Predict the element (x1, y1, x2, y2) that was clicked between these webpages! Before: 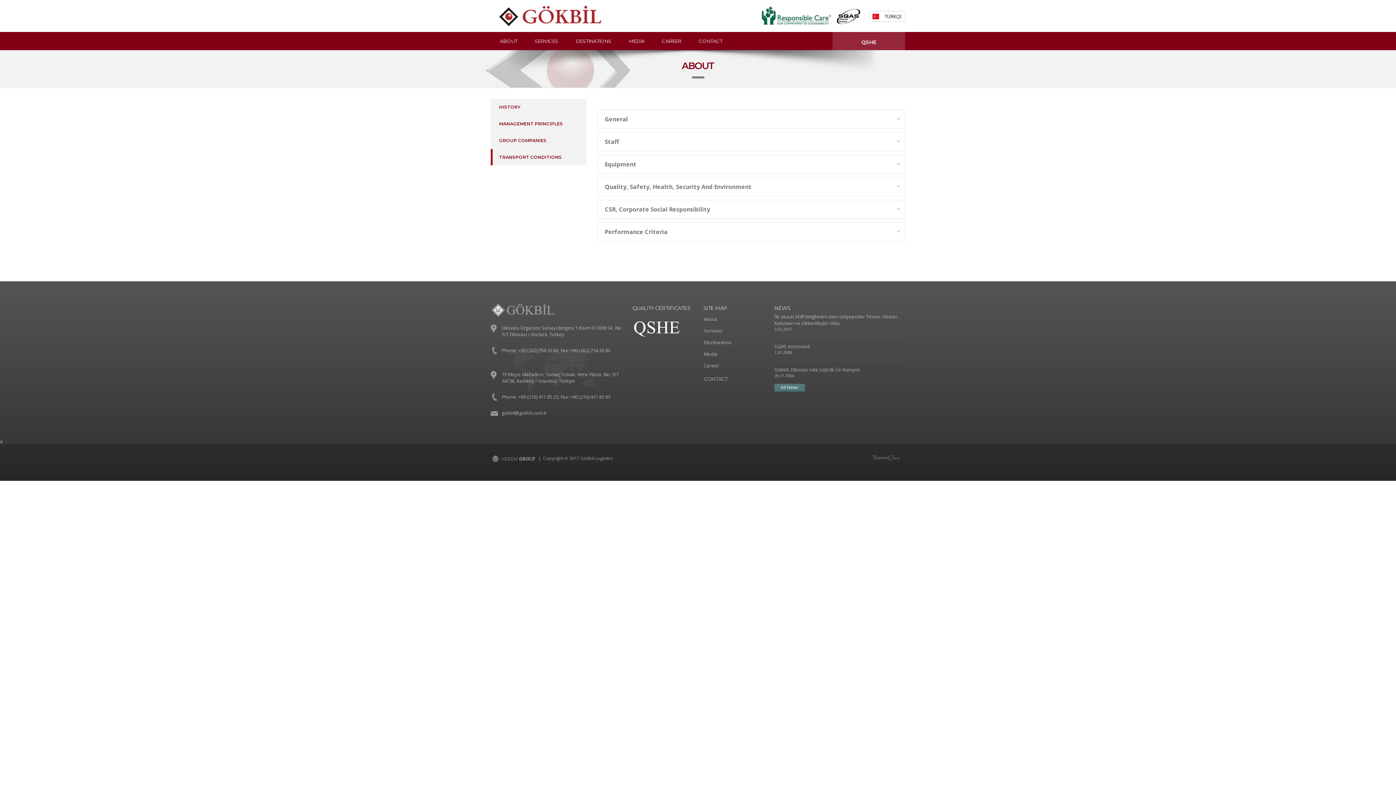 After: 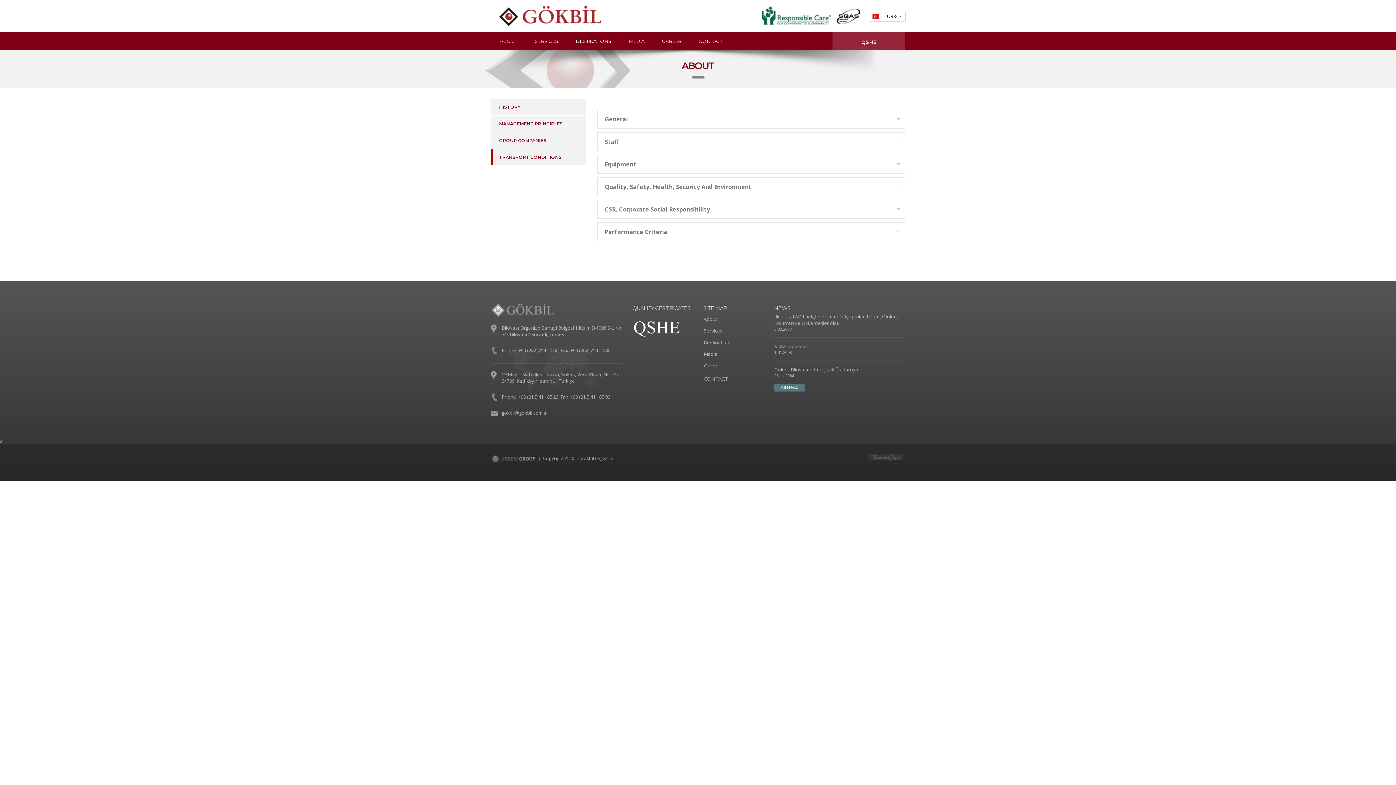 Action: bbox: (868, 454, 903, 460)